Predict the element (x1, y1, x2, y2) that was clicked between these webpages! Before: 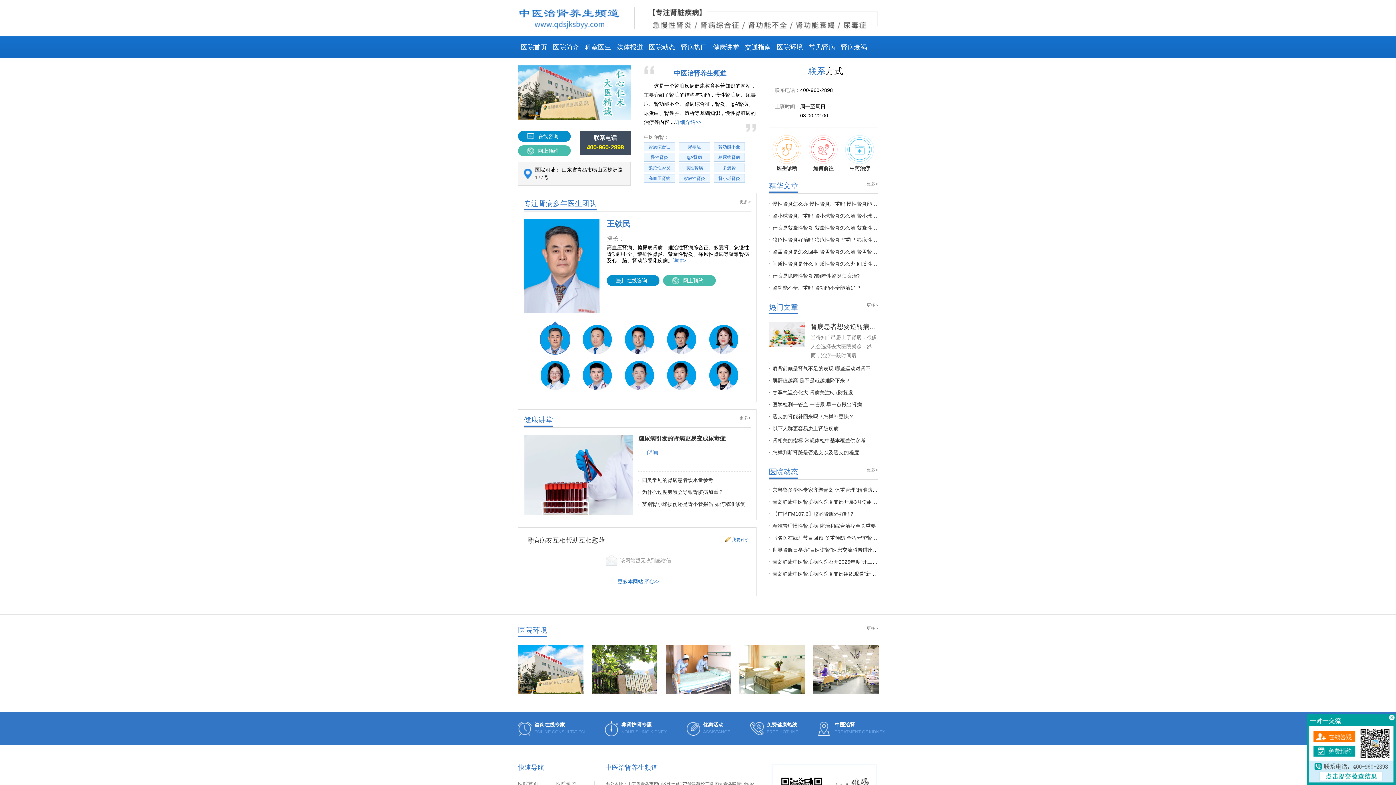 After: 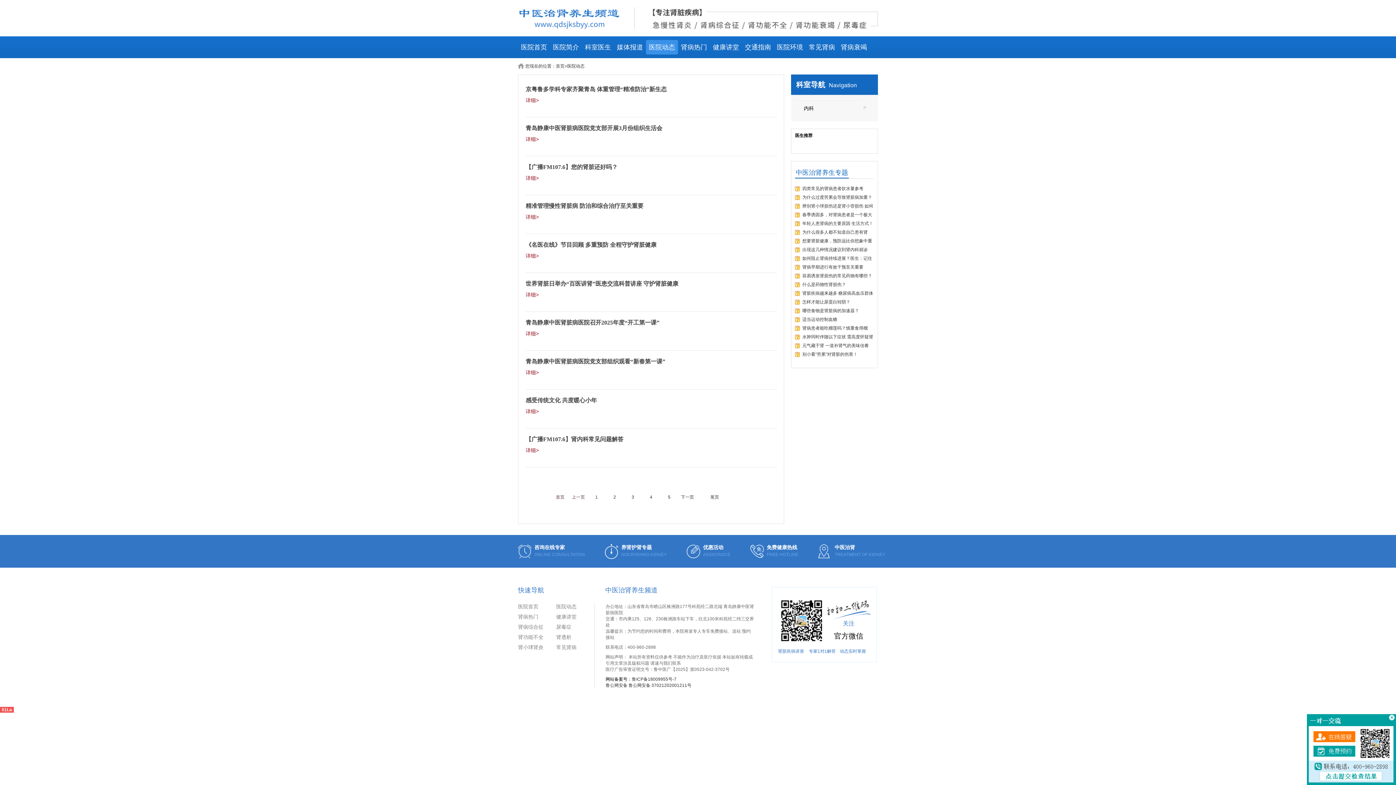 Action: bbox: (556, 781, 576, 787) label: 医院动态